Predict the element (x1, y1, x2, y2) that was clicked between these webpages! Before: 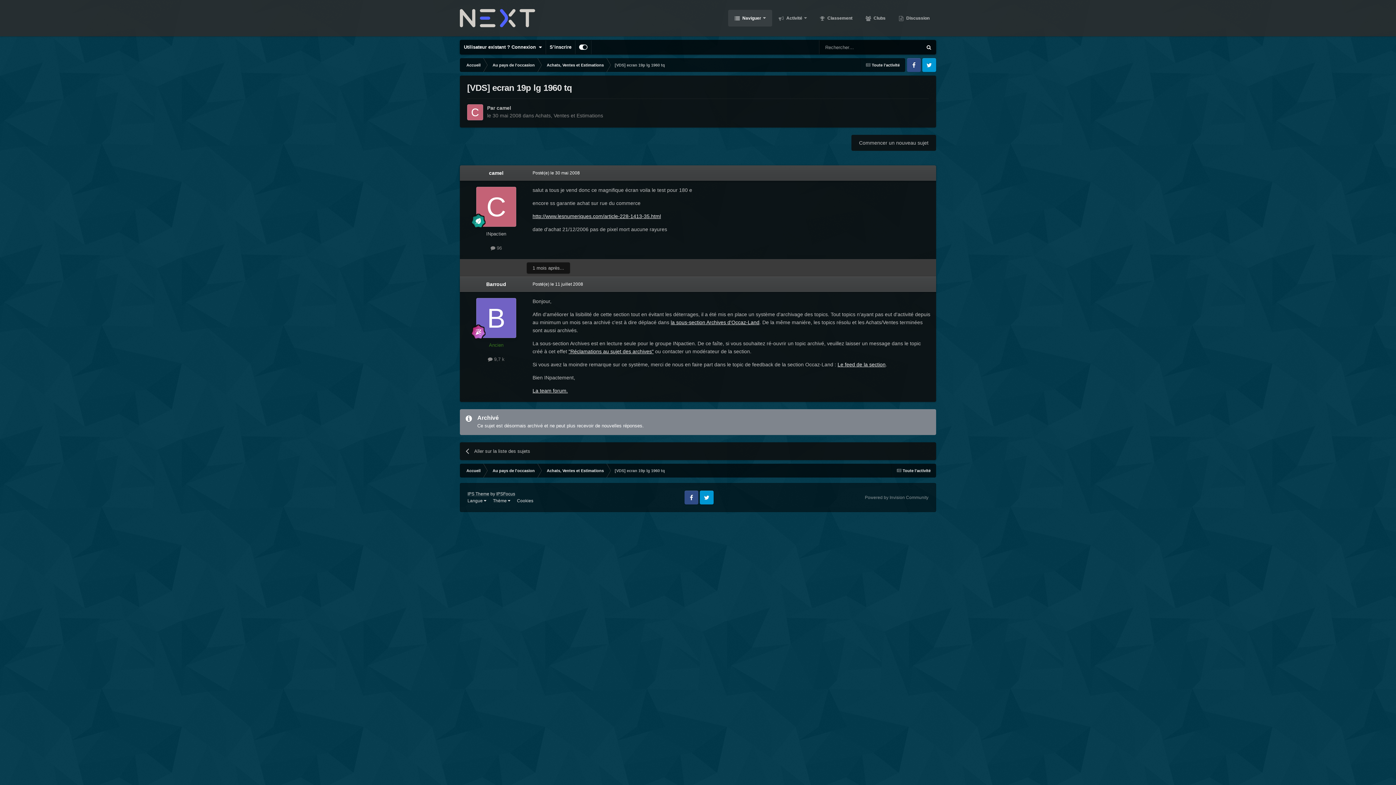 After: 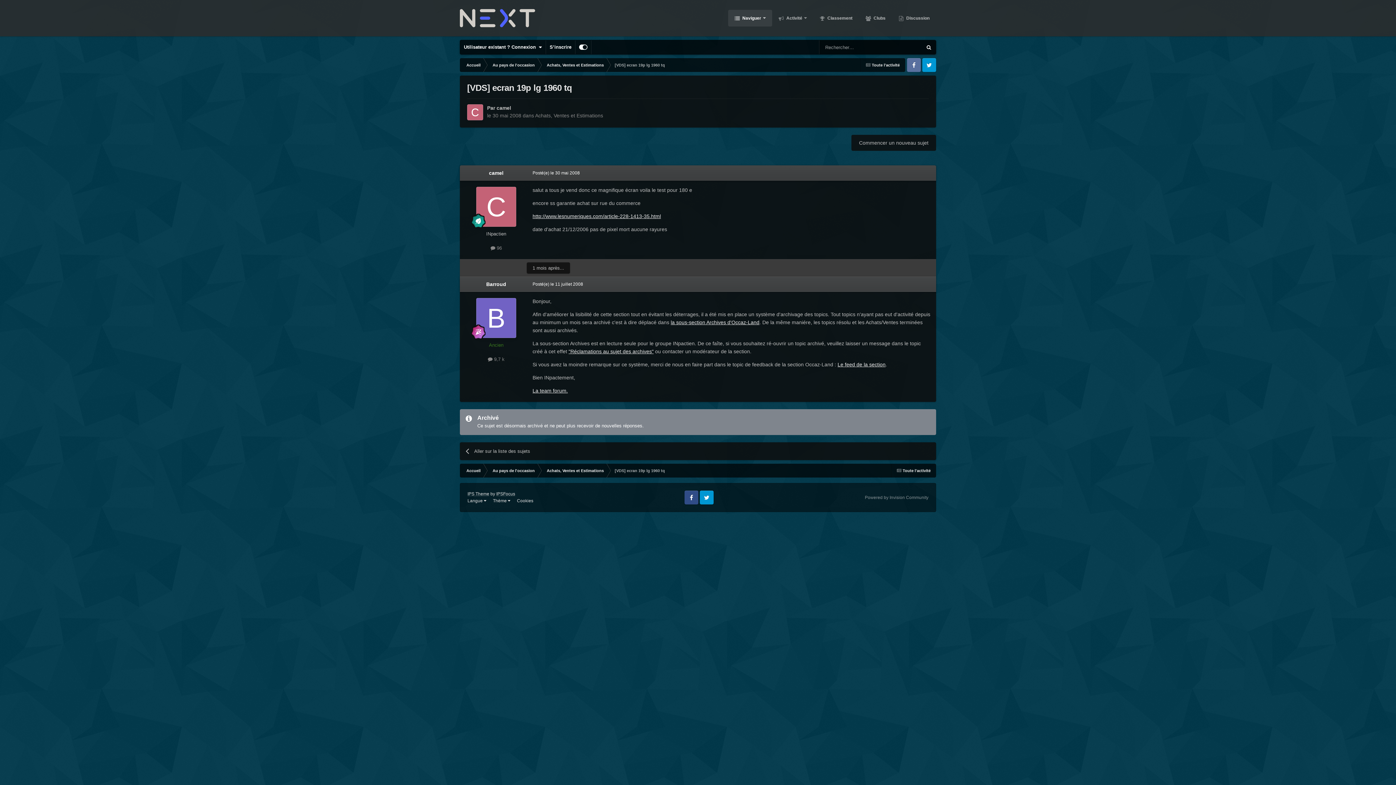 Action: label: Facebook bbox: (907, 58, 921, 72)